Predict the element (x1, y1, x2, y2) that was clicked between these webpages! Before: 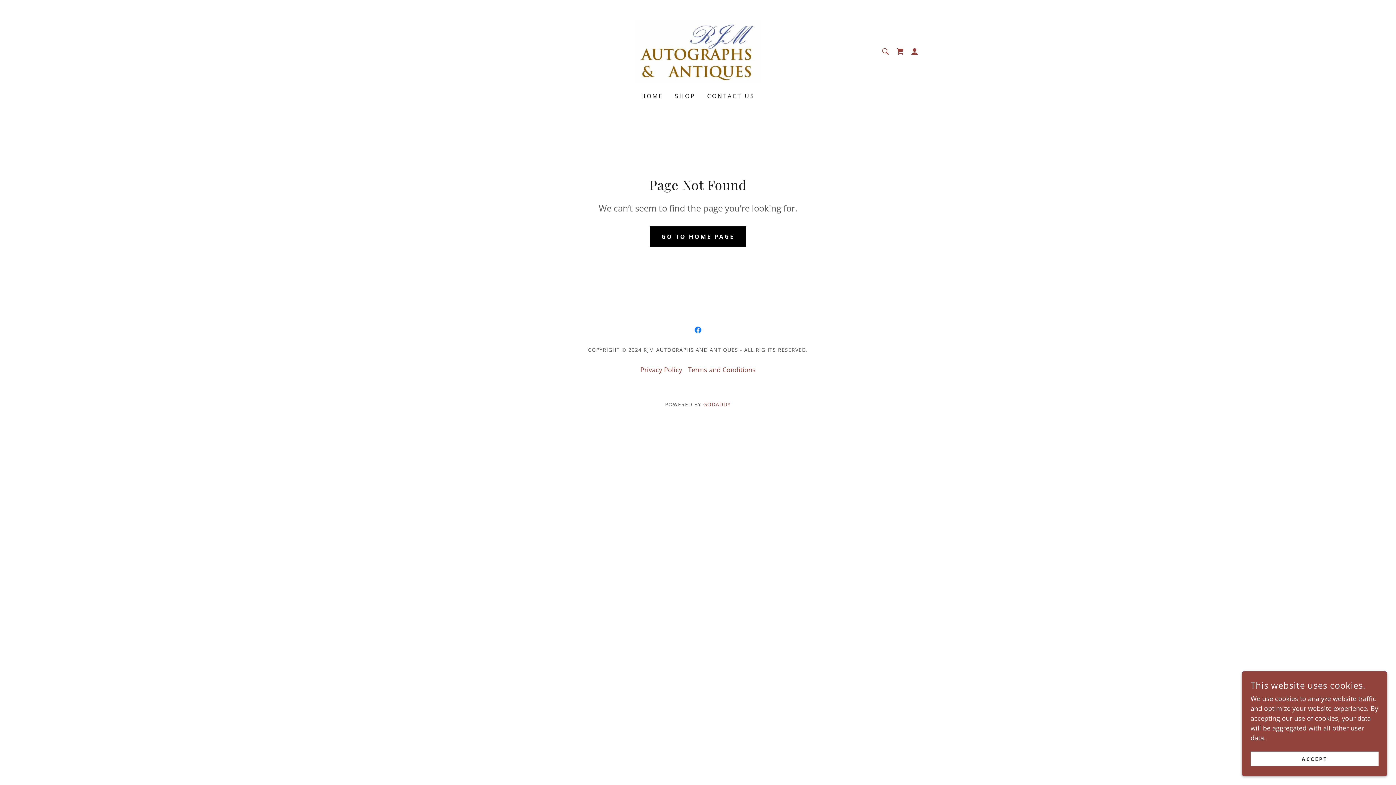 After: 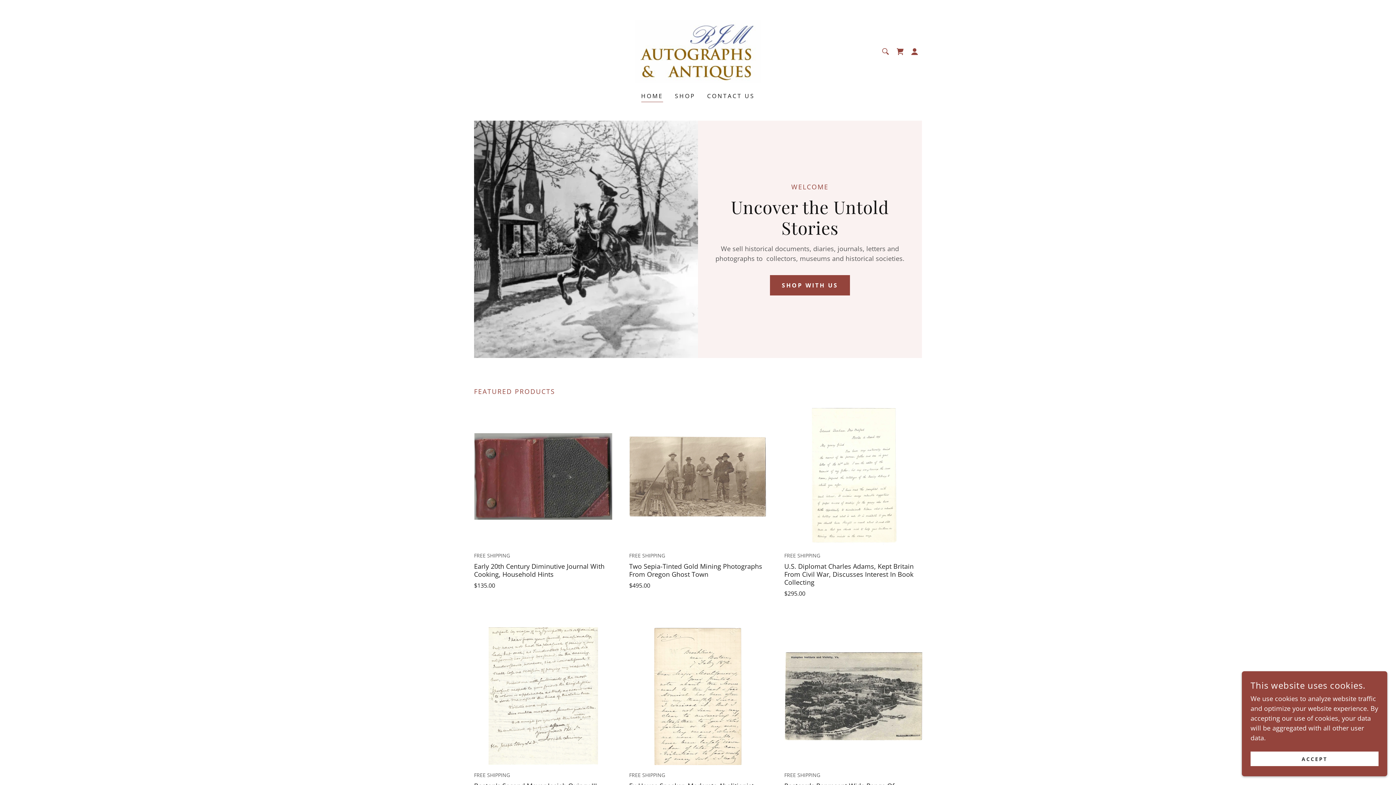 Action: bbox: (639, 89, 665, 102) label: HOME